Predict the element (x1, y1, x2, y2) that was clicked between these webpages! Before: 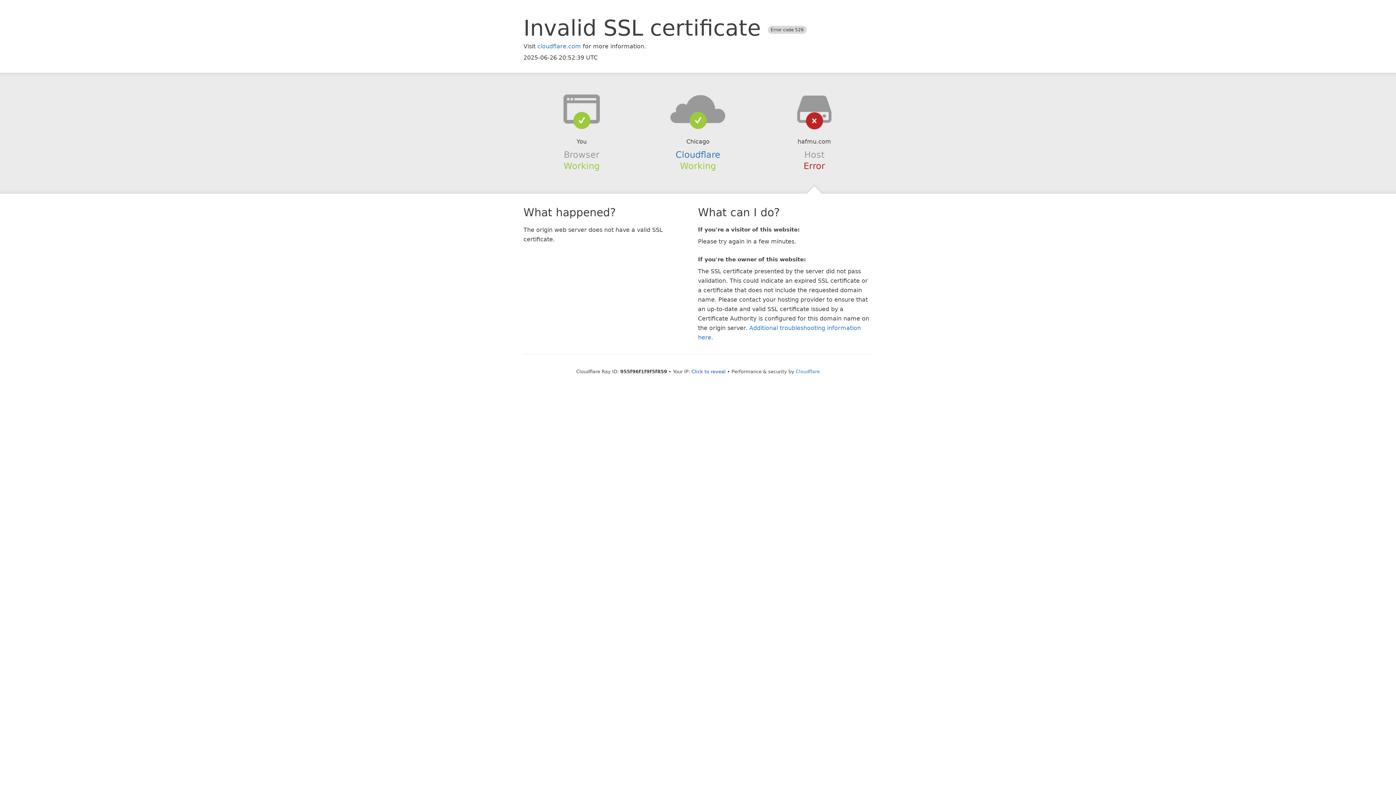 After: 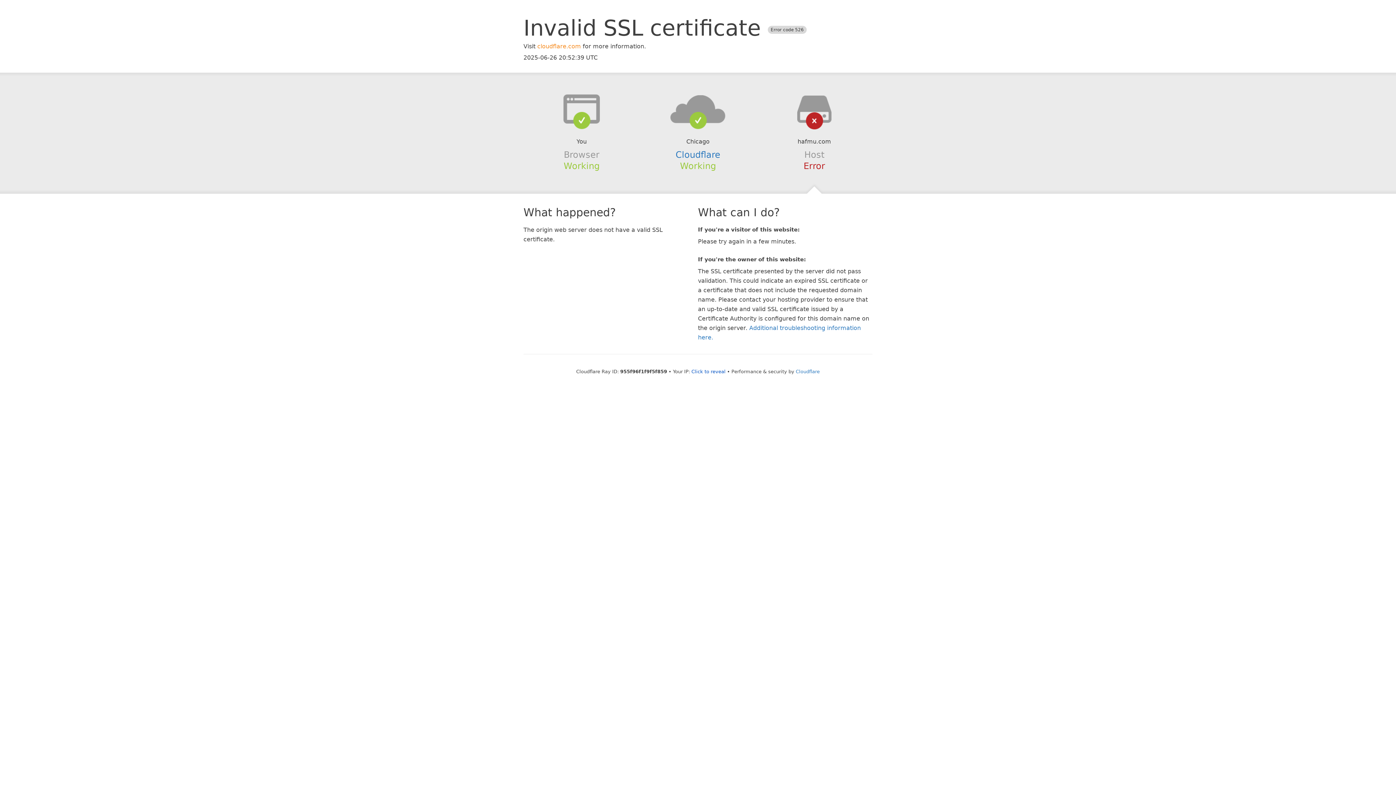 Action: label: cloudflare.com bbox: (537, 42, 581, 49)